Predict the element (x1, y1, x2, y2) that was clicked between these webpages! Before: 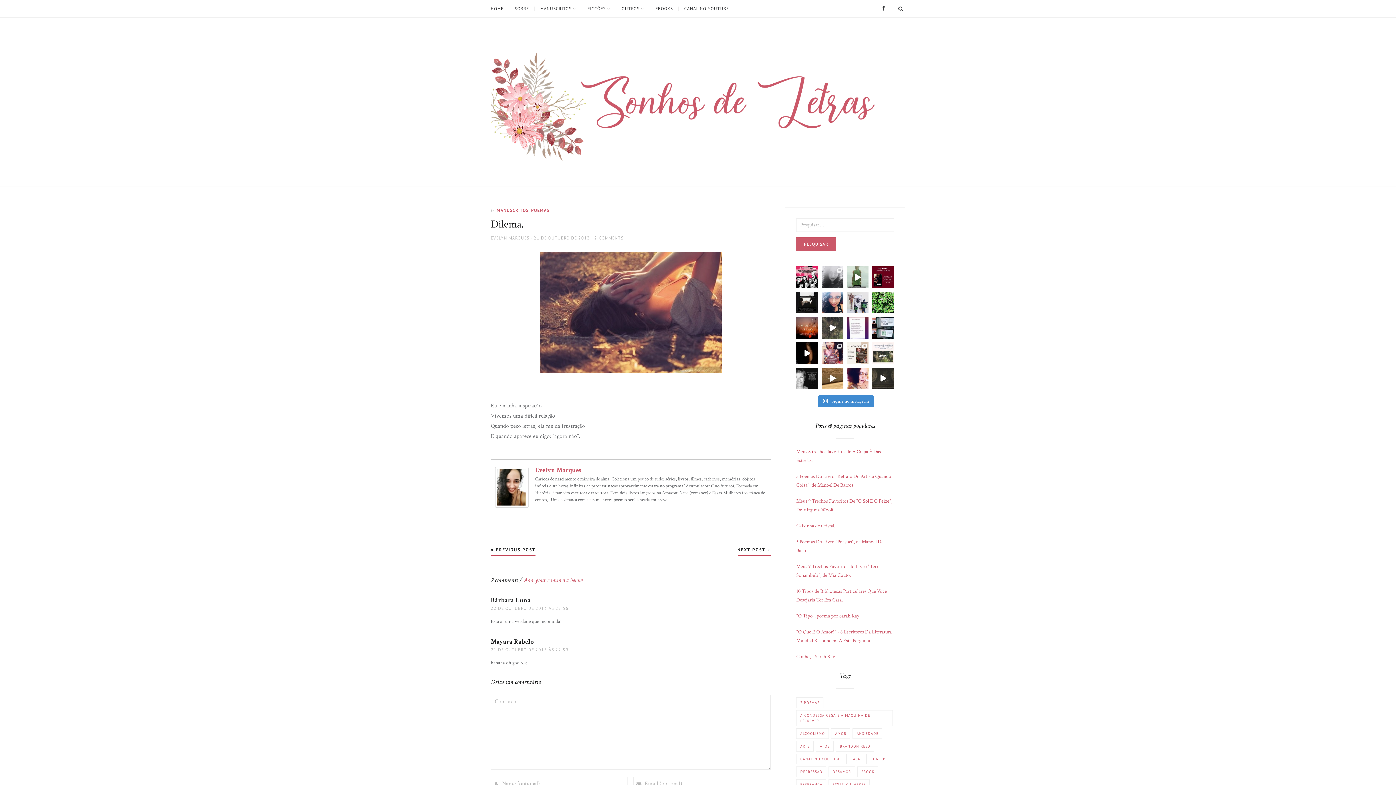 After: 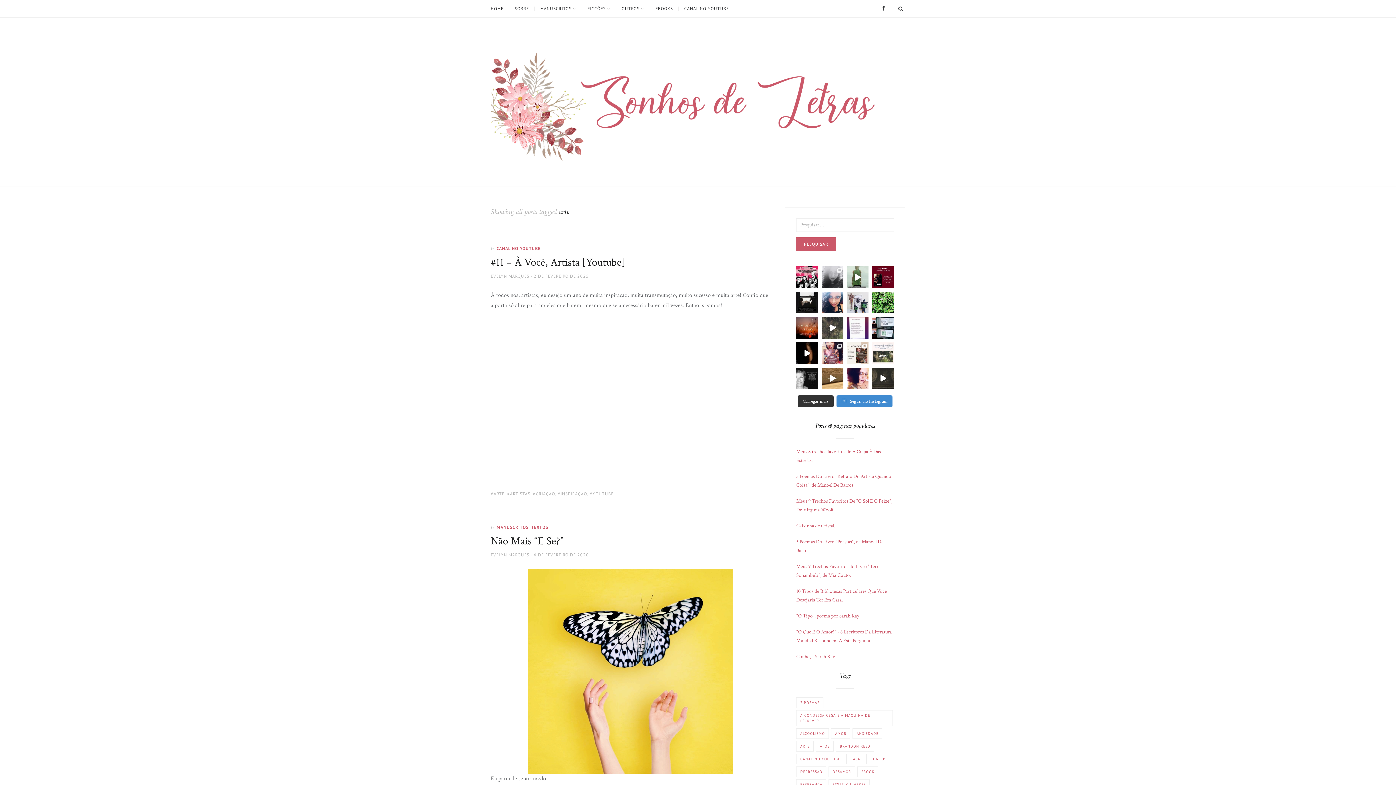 Action: bbox: (796, 741, 813, 752) label: ARTE